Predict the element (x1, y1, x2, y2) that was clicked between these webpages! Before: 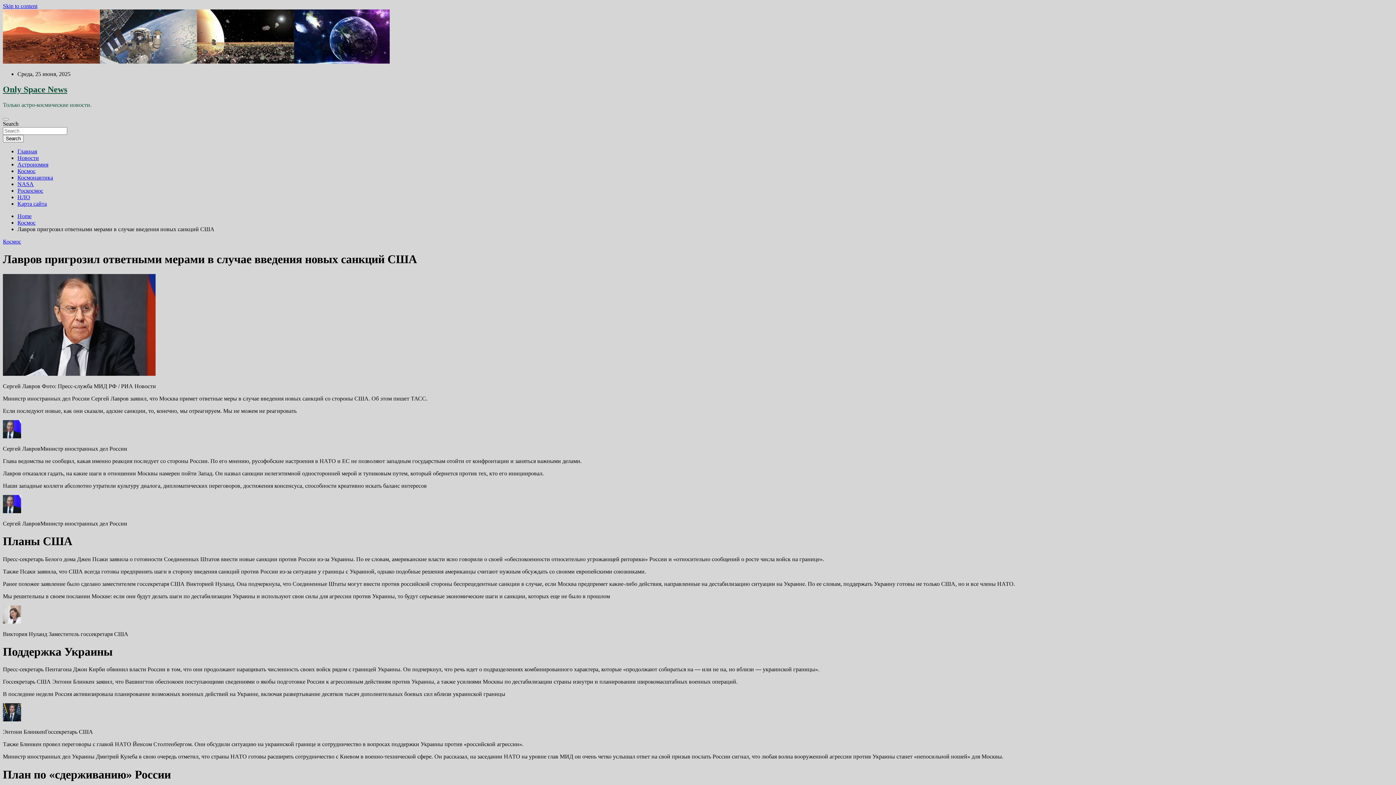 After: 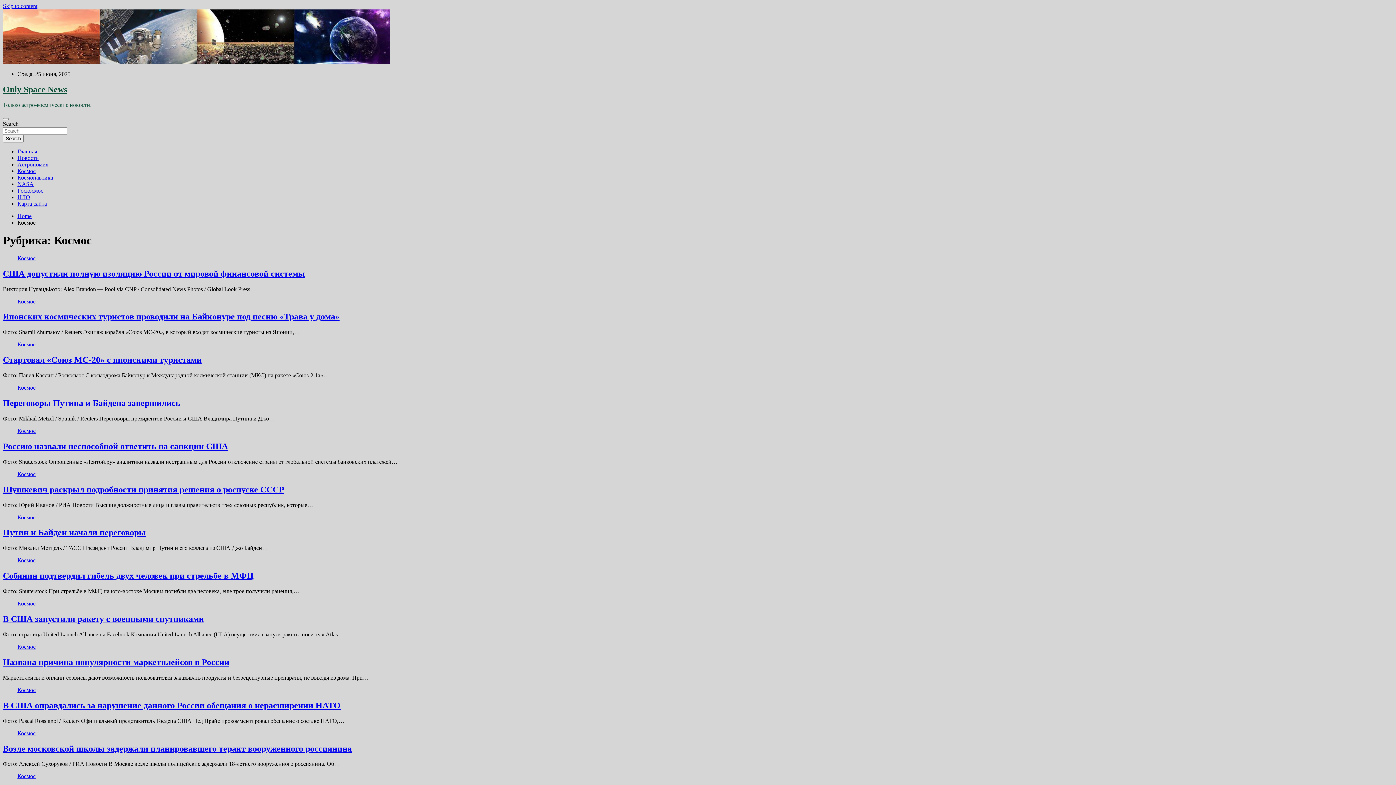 Action: label: Космос bbox: (2, 238, 21, 244)